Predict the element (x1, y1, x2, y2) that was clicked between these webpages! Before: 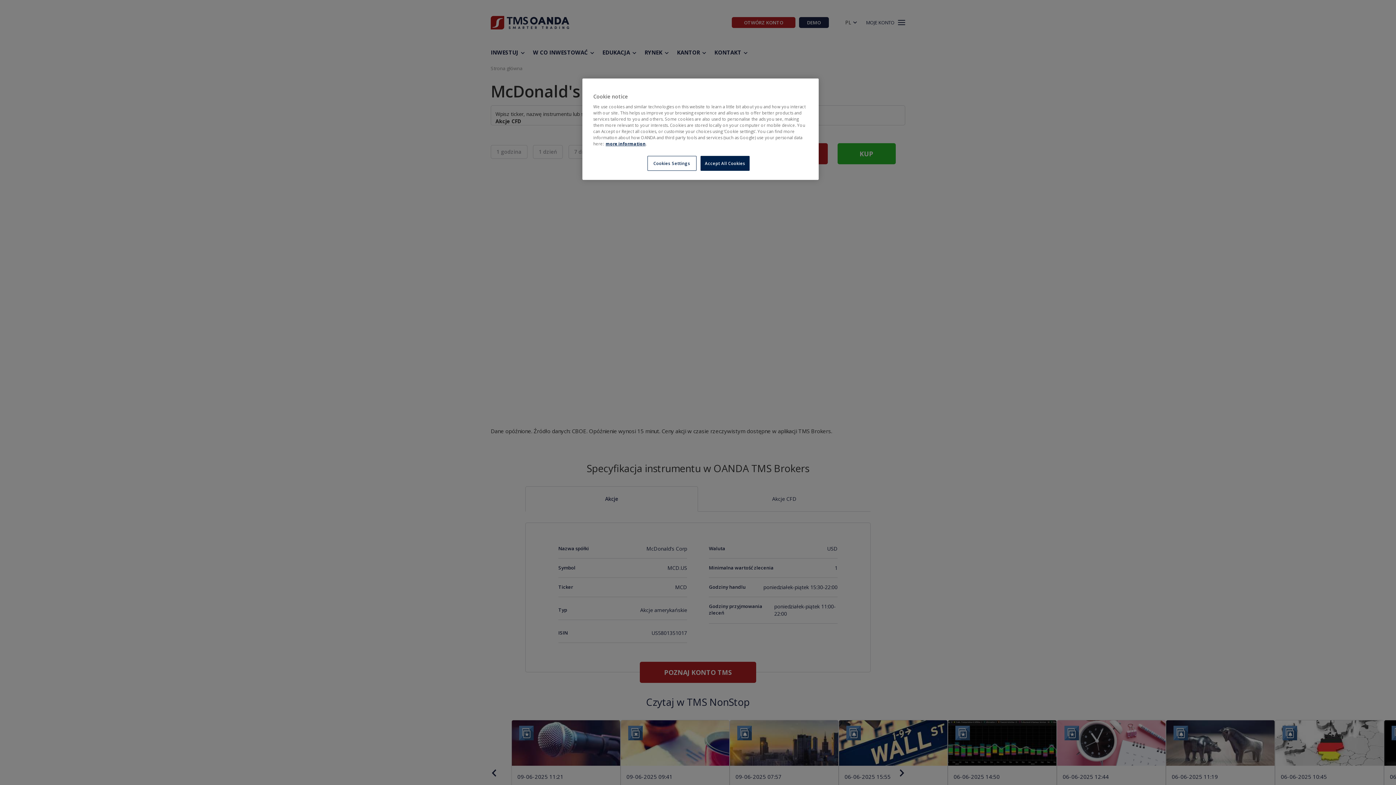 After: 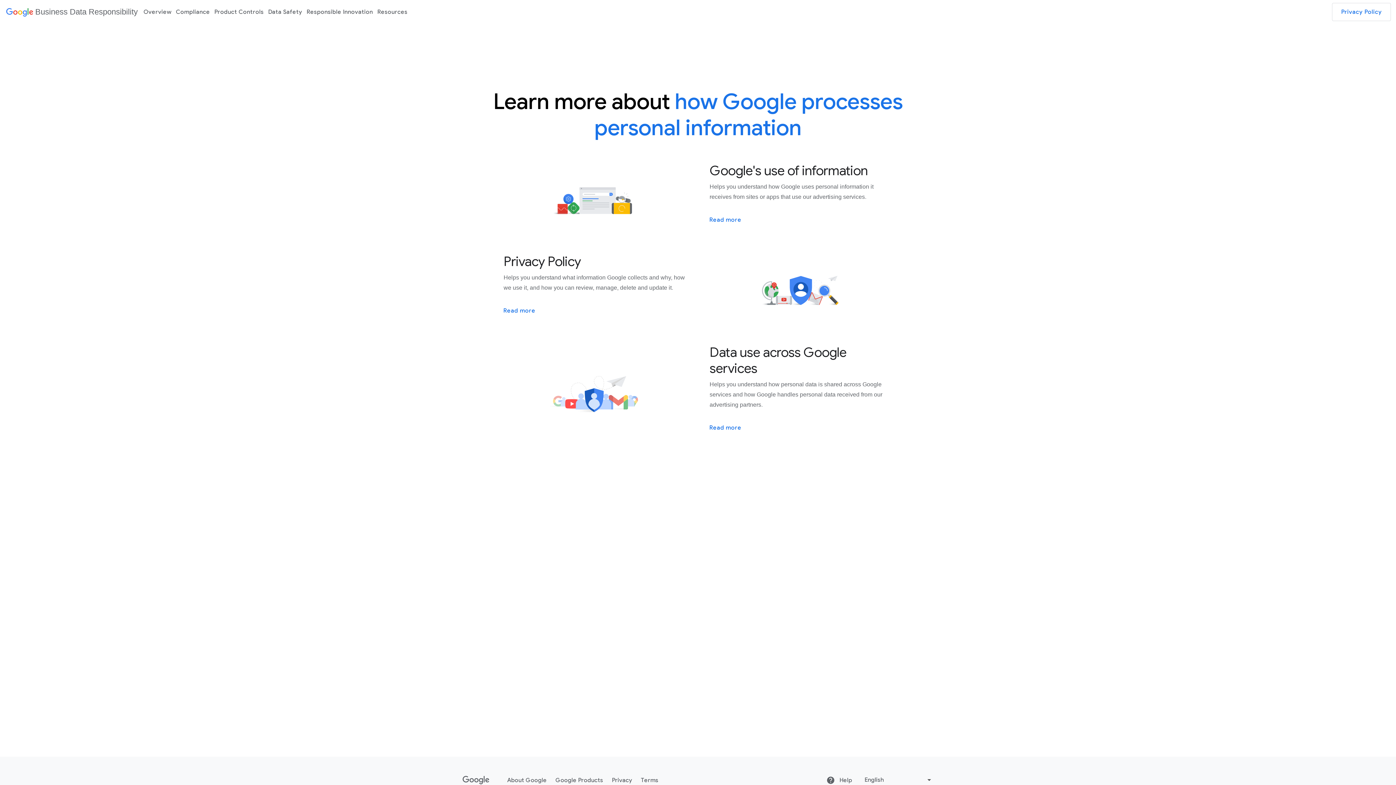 Action: label: more information bbox: (605, 141, 645, 146)